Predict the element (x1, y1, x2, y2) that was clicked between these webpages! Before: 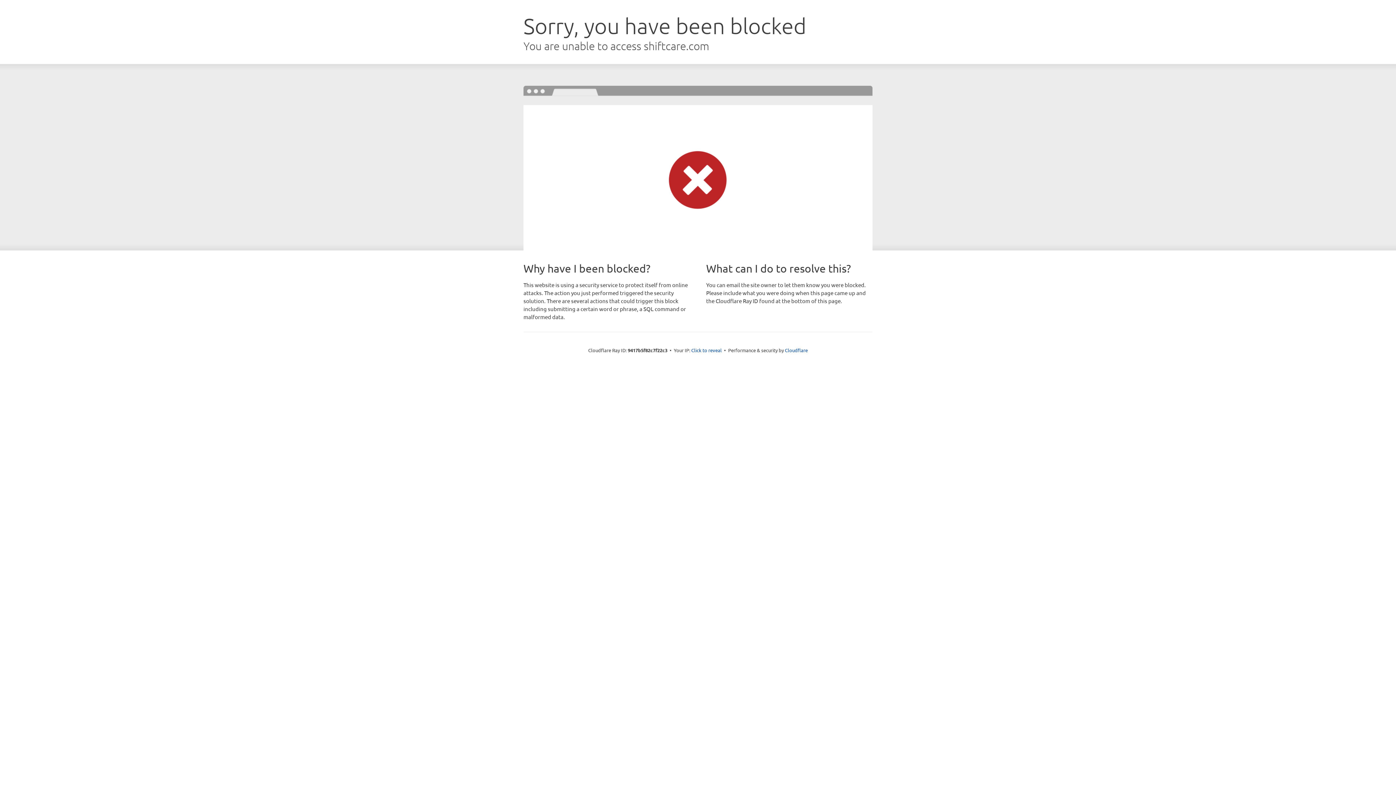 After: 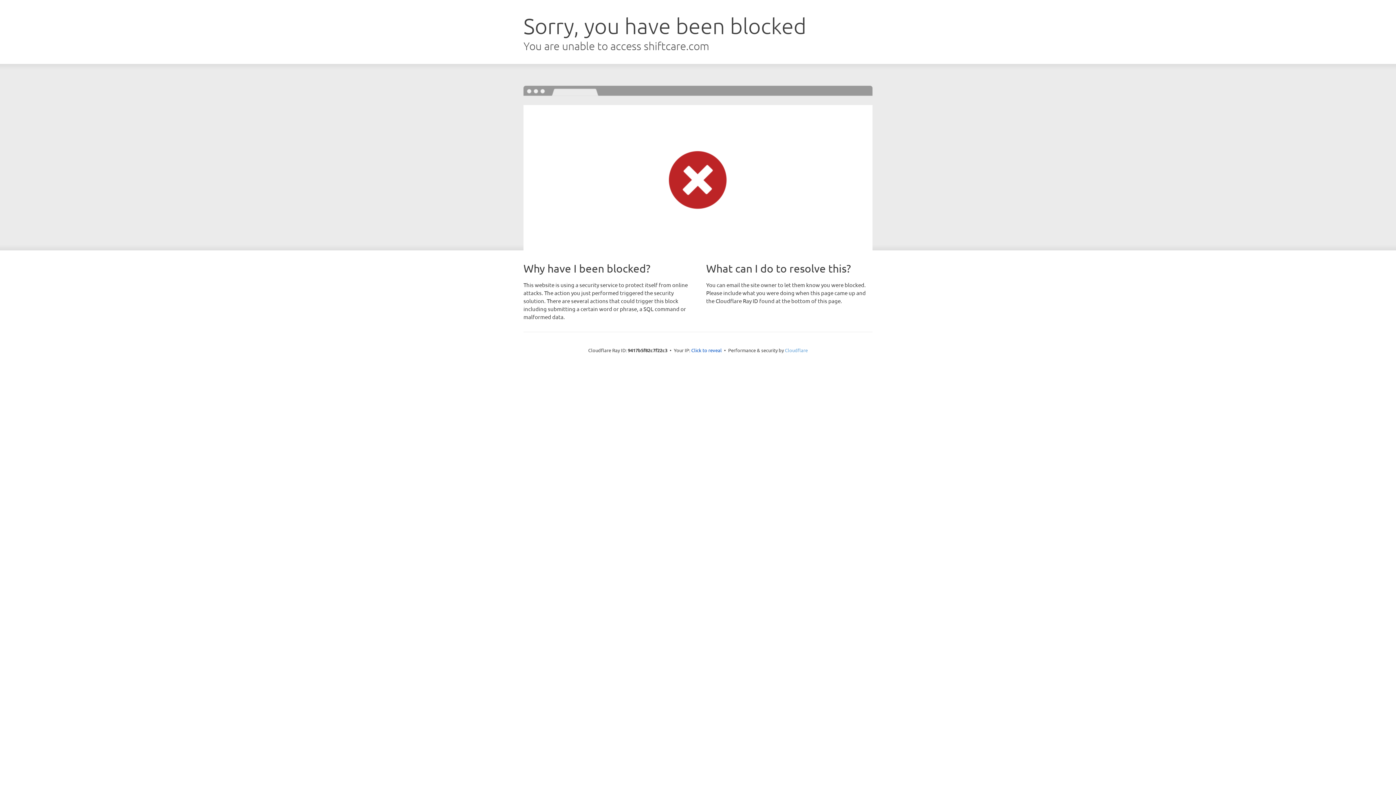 Action: label: Cloudflare bbox: (785, 347, 808, 353)